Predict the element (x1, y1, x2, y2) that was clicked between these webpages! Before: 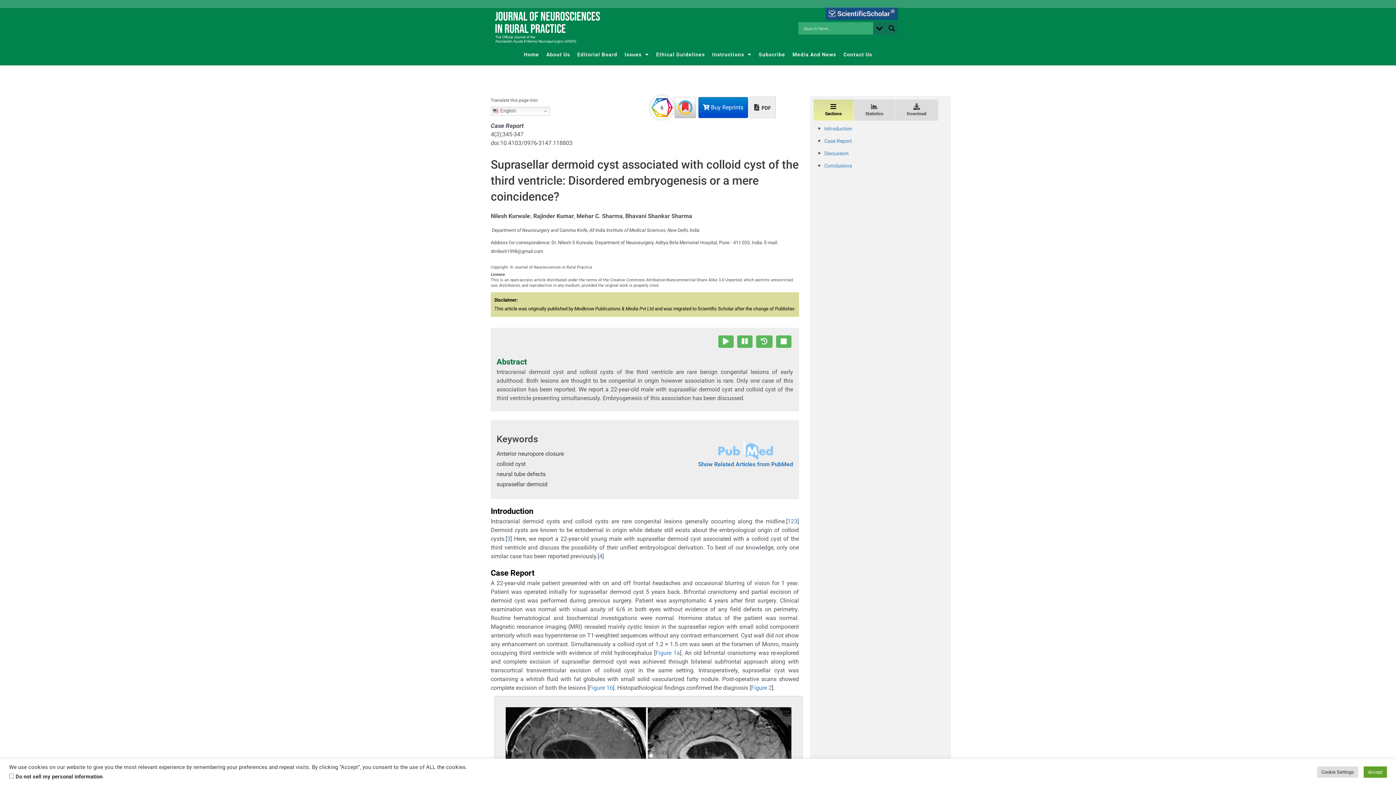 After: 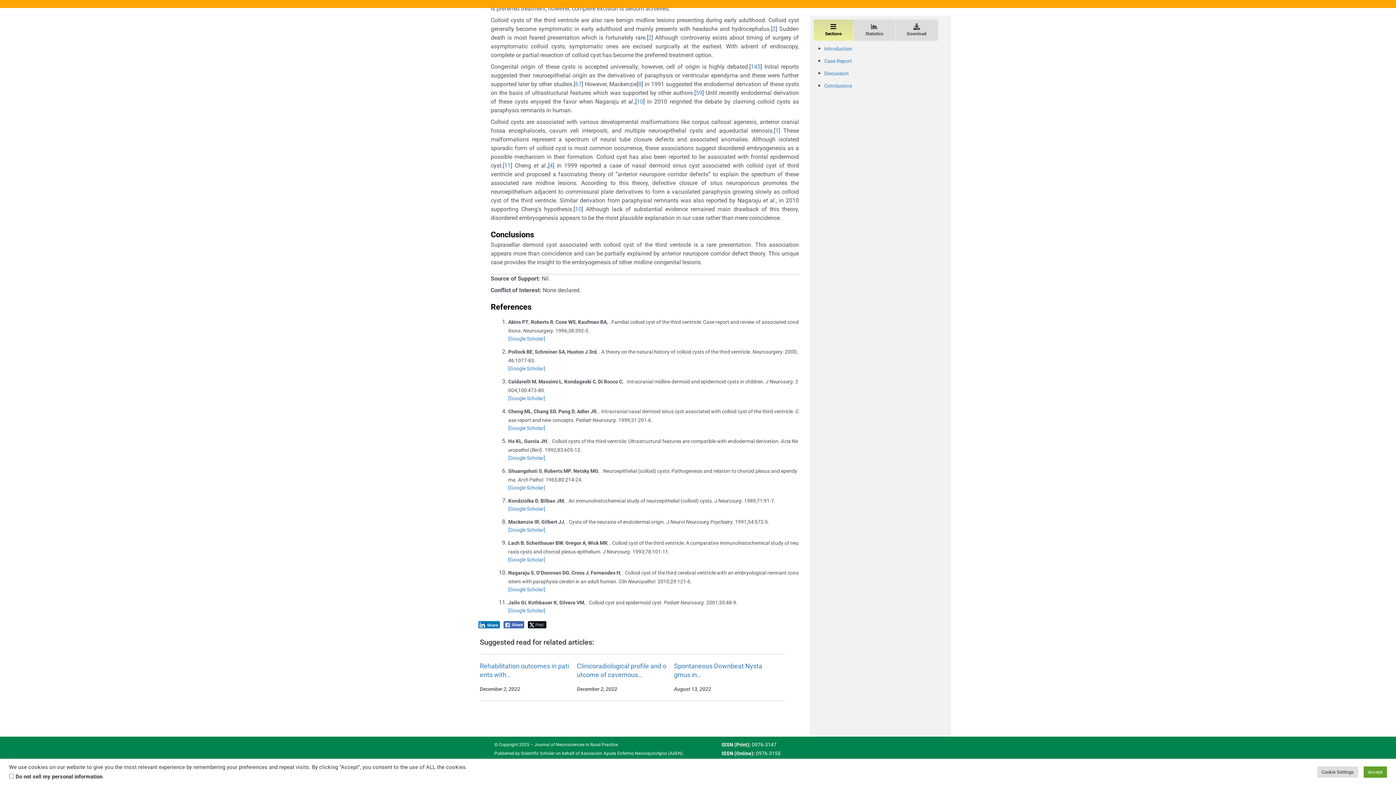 Action: label: Conclusions bbox: (824, 162, 852, 168)